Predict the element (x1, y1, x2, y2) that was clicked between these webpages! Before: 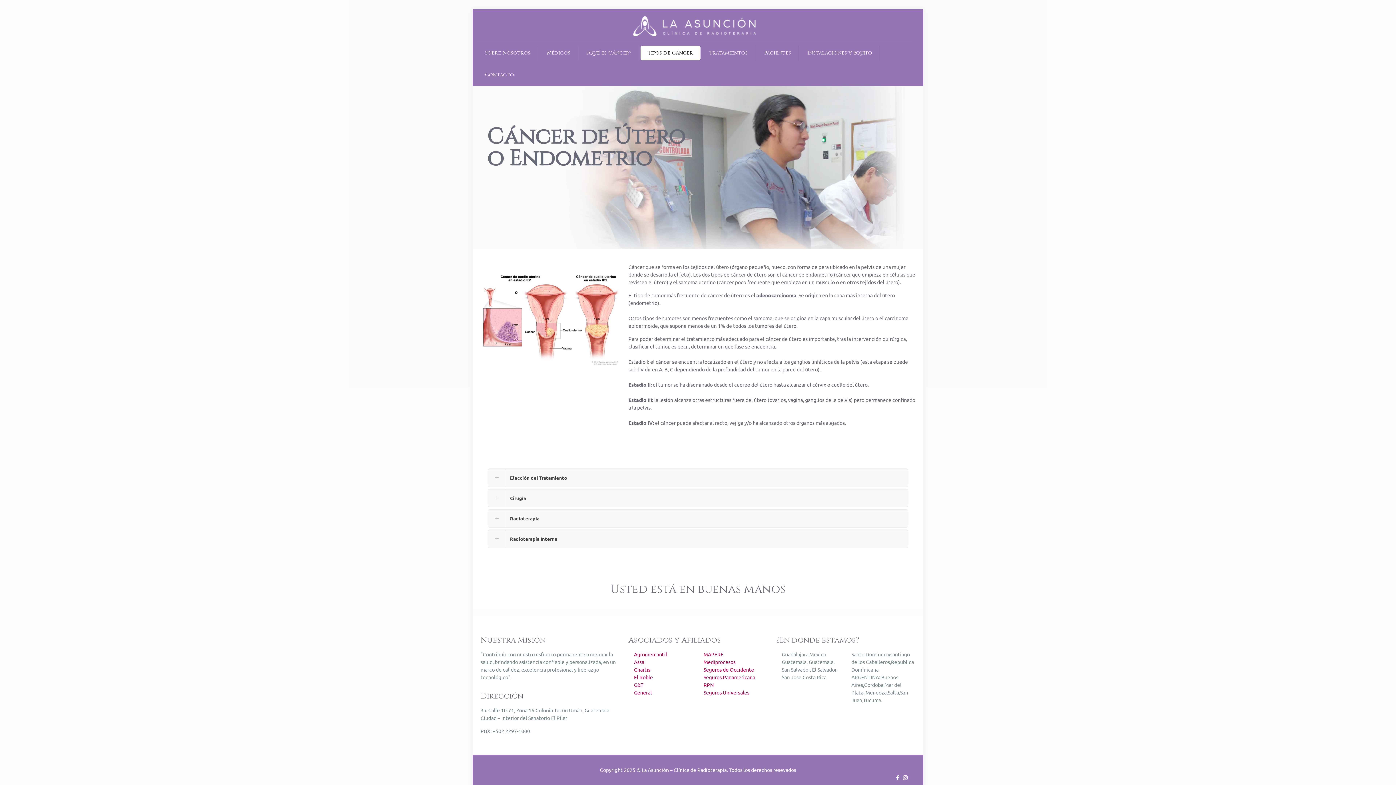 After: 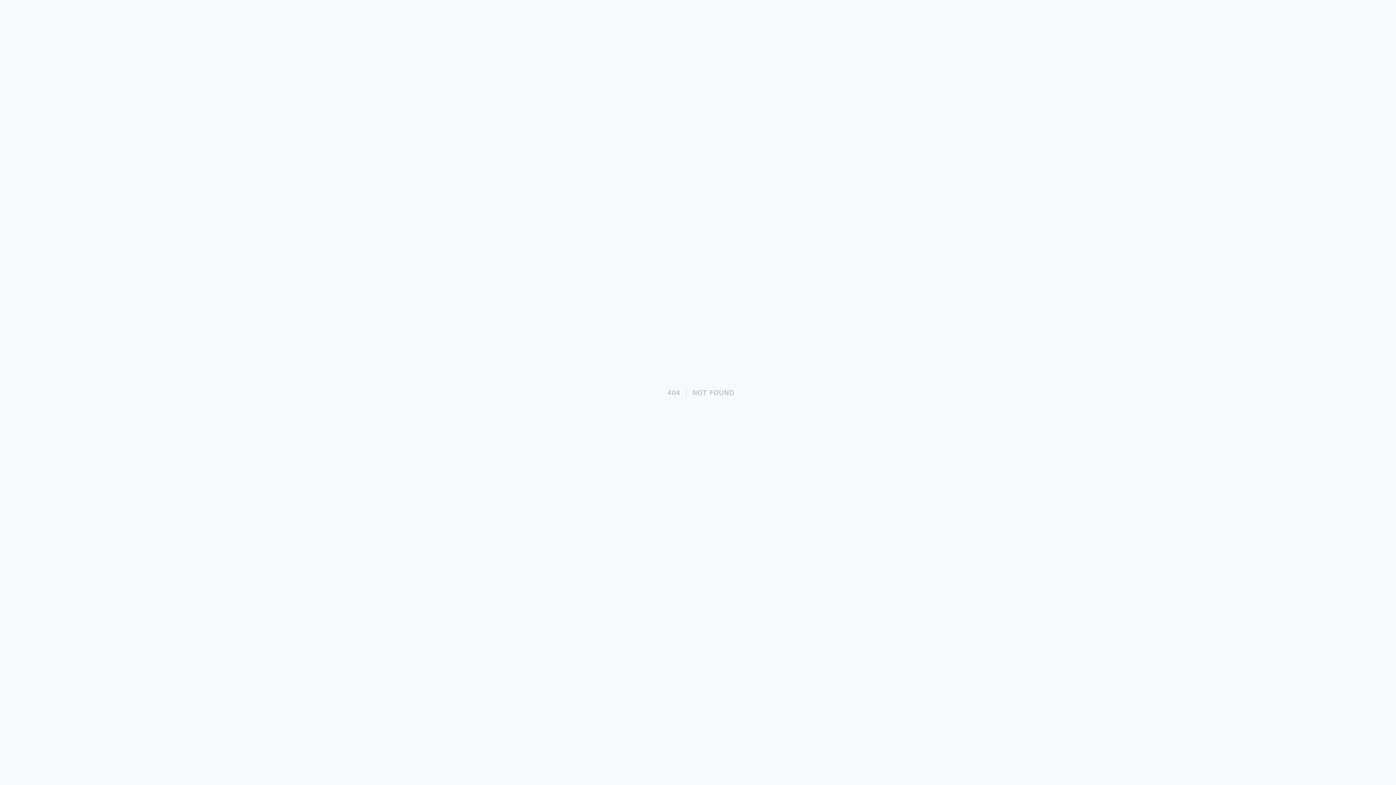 Action: bbox: (703, 666, 754, 673) label: Seguros de Occidente